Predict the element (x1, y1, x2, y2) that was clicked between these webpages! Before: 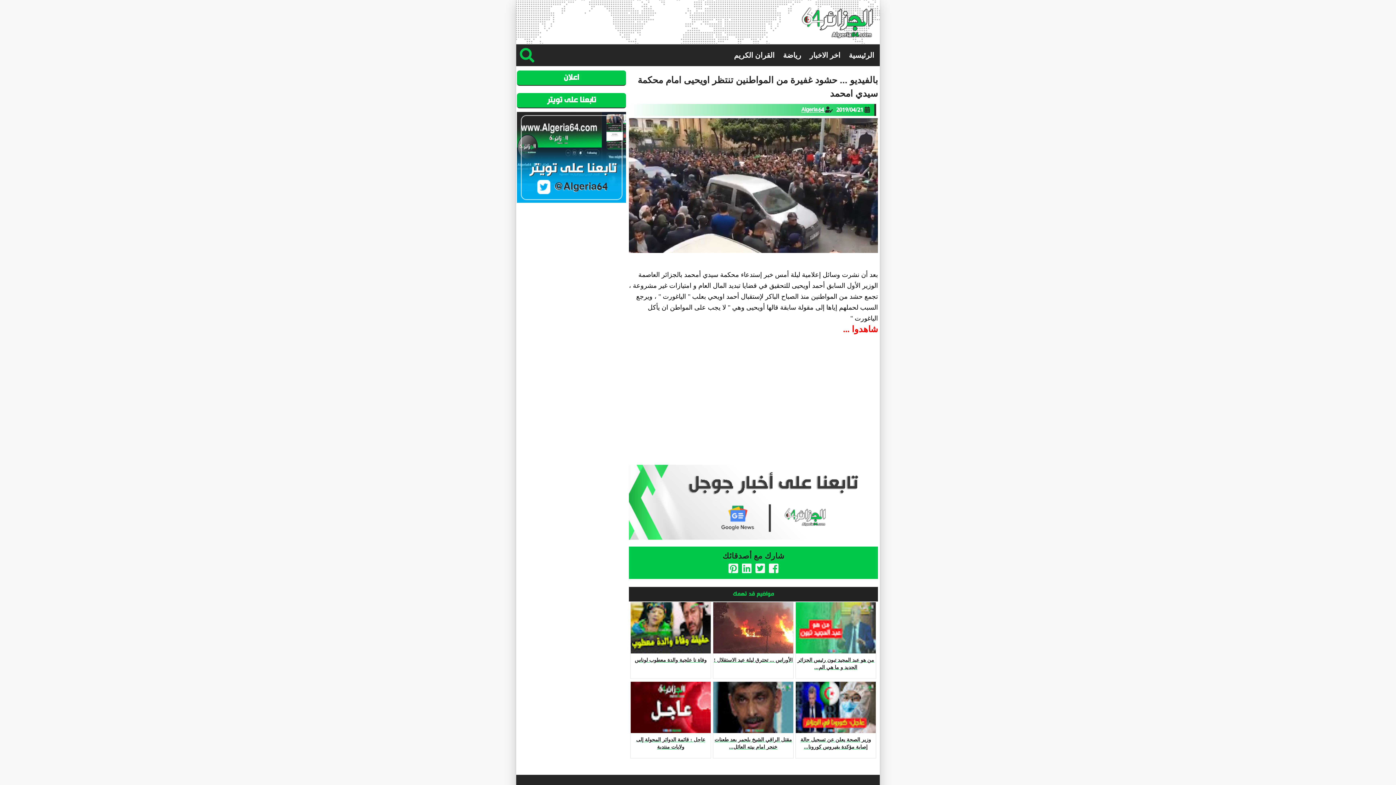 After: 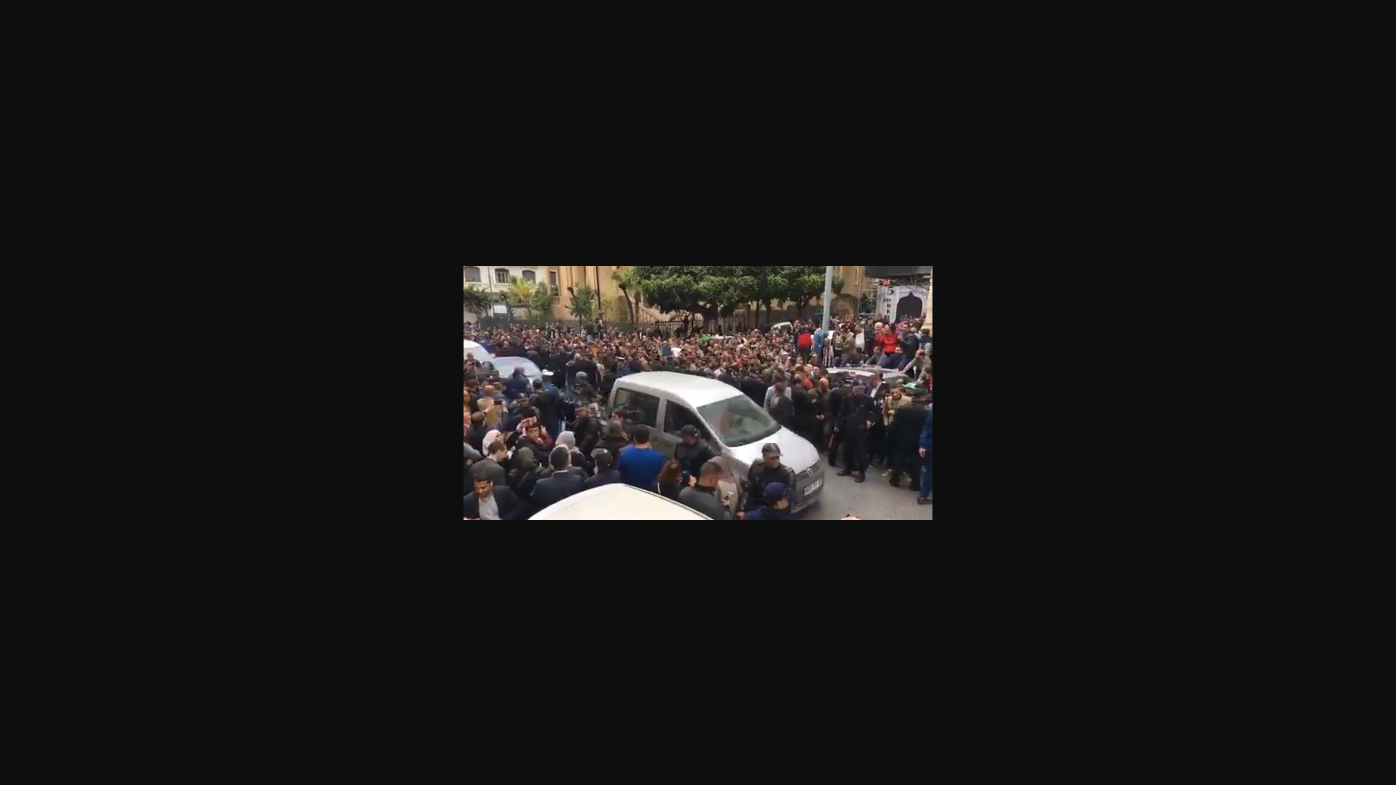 Action: bbox: (629, 249, 878, 256)